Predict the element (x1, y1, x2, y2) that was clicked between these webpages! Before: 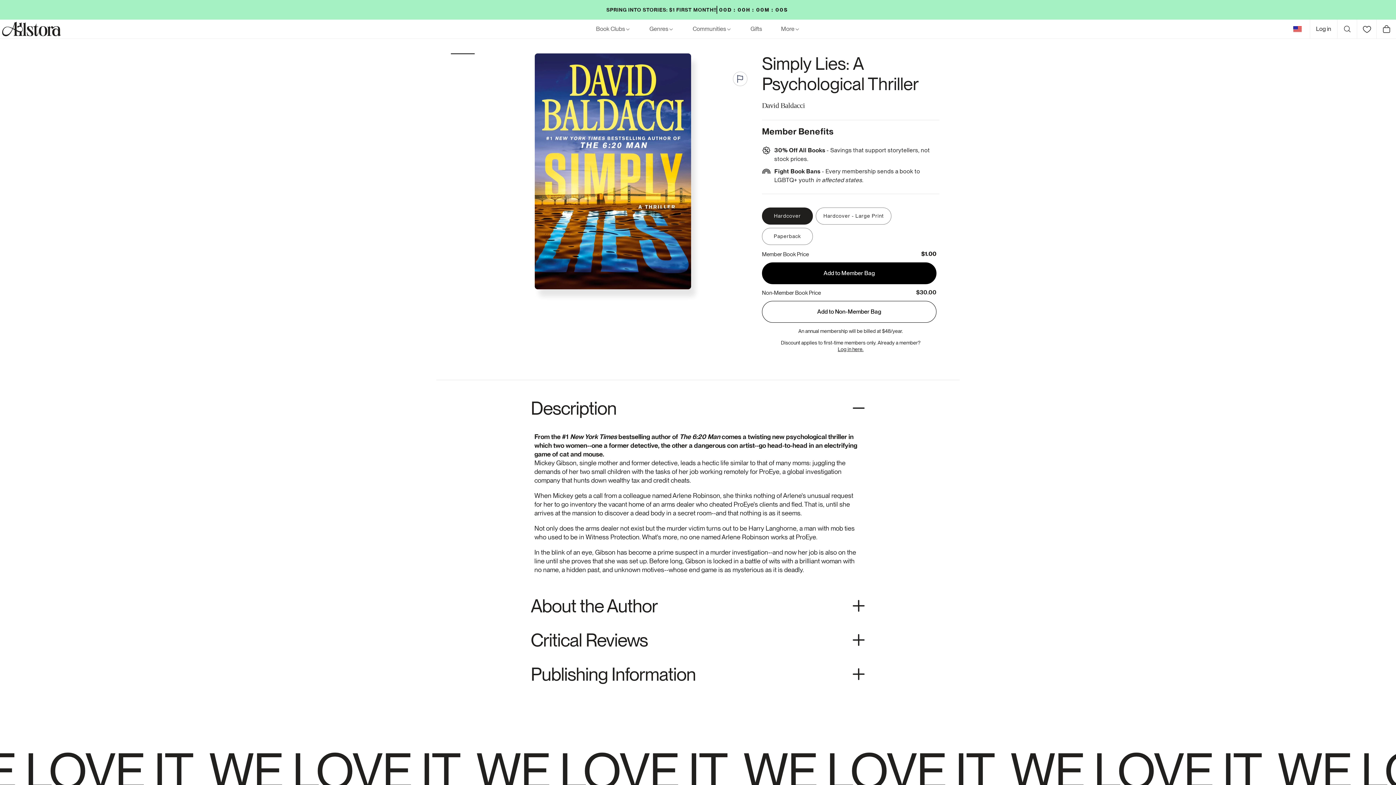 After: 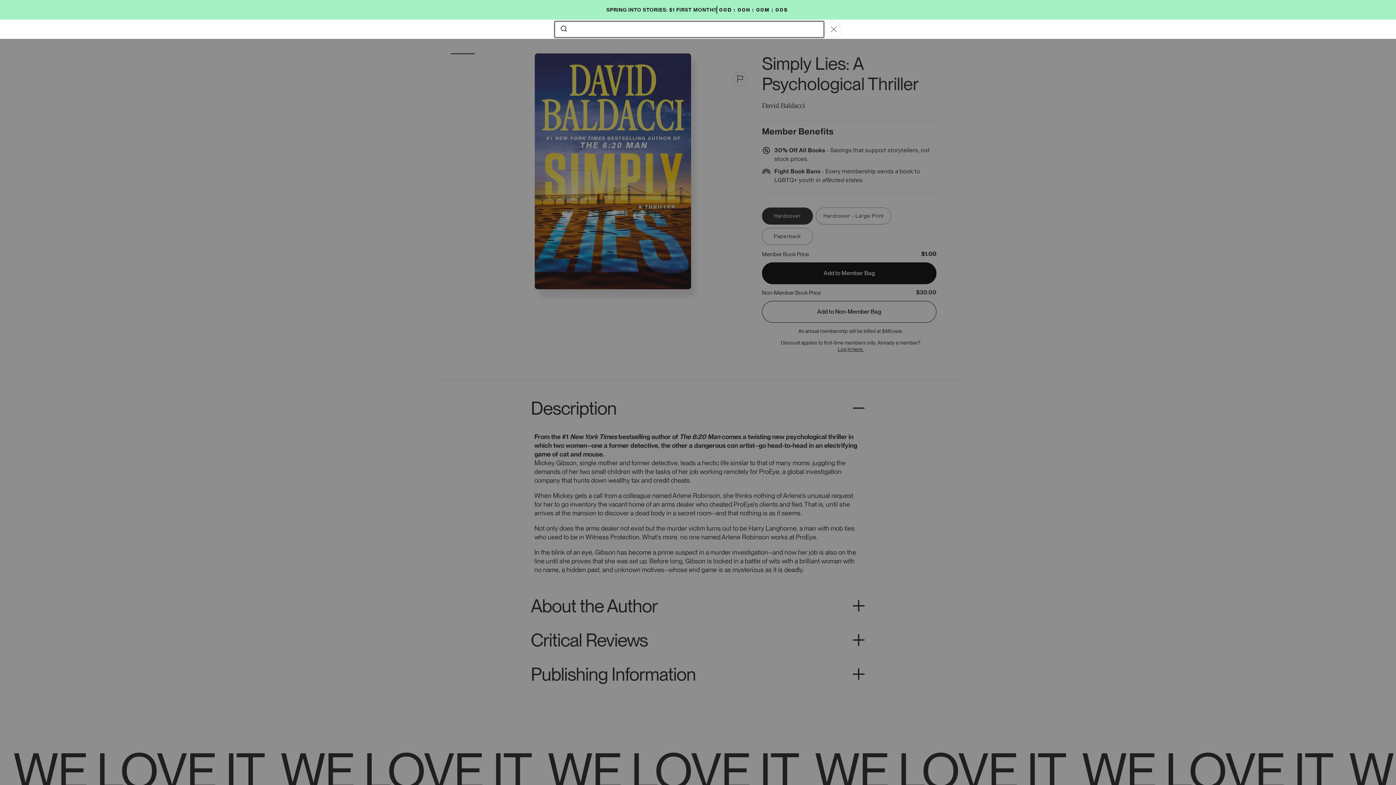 Action: label: Search bbox: (1337, 19, 1357, 38)